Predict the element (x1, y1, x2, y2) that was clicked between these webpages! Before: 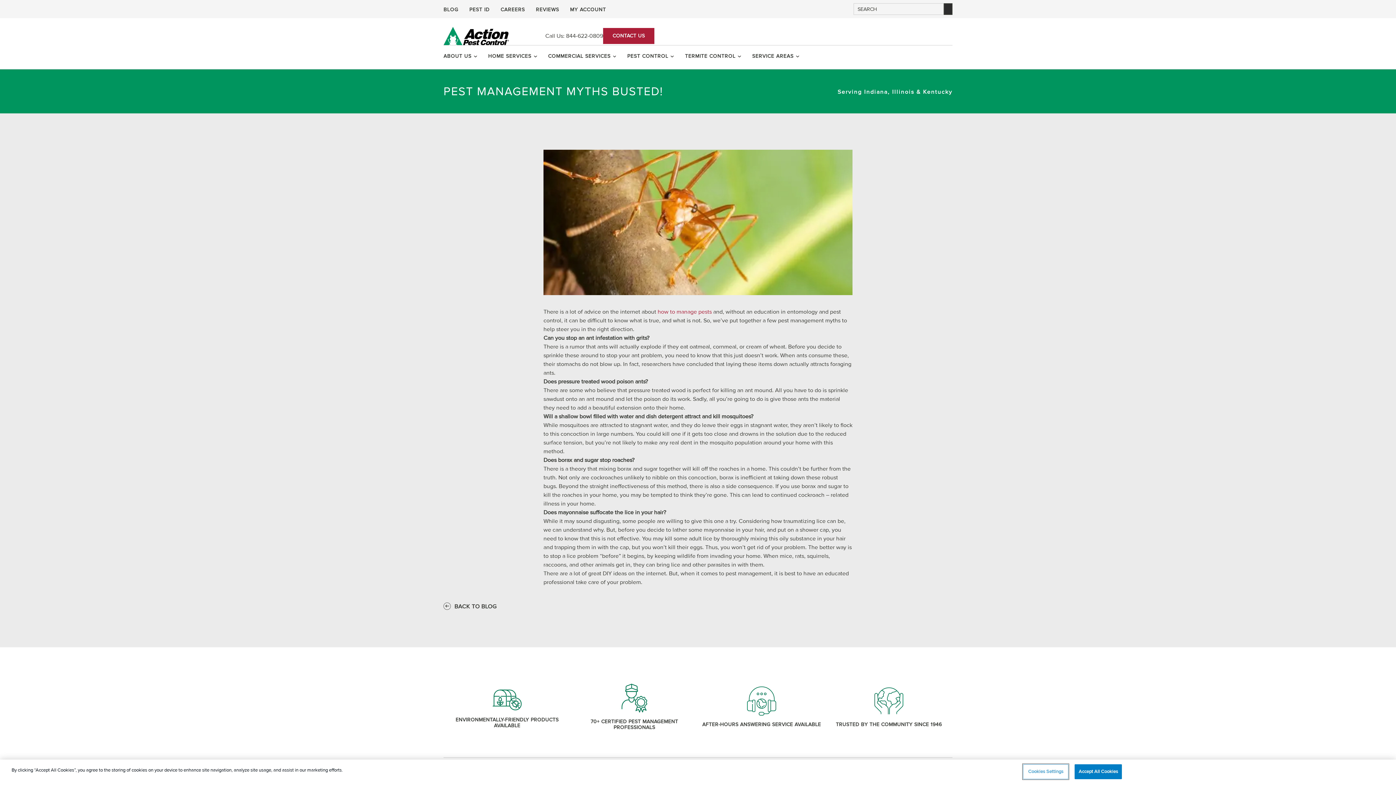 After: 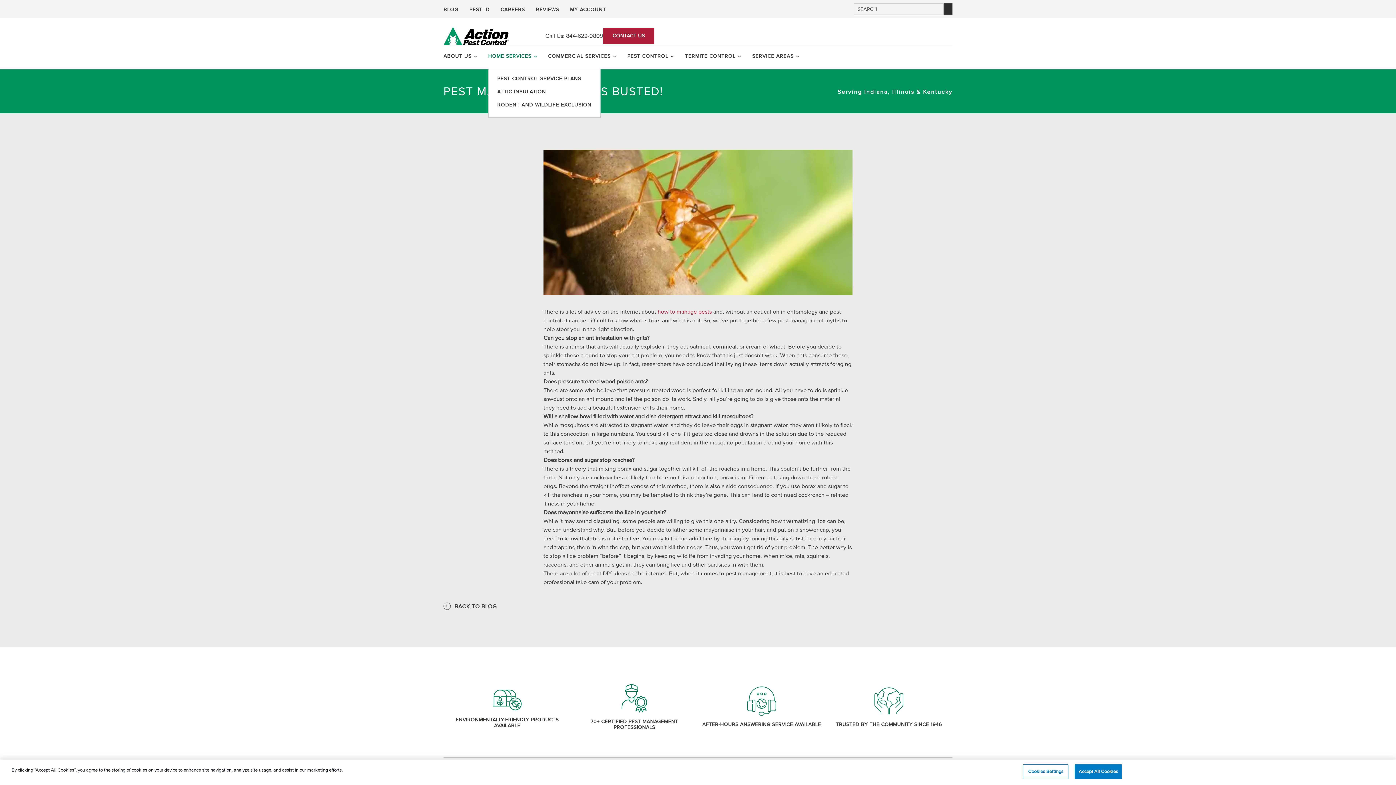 Action: bbox: (488, 52, 537, 60) label: HOME SERVICES